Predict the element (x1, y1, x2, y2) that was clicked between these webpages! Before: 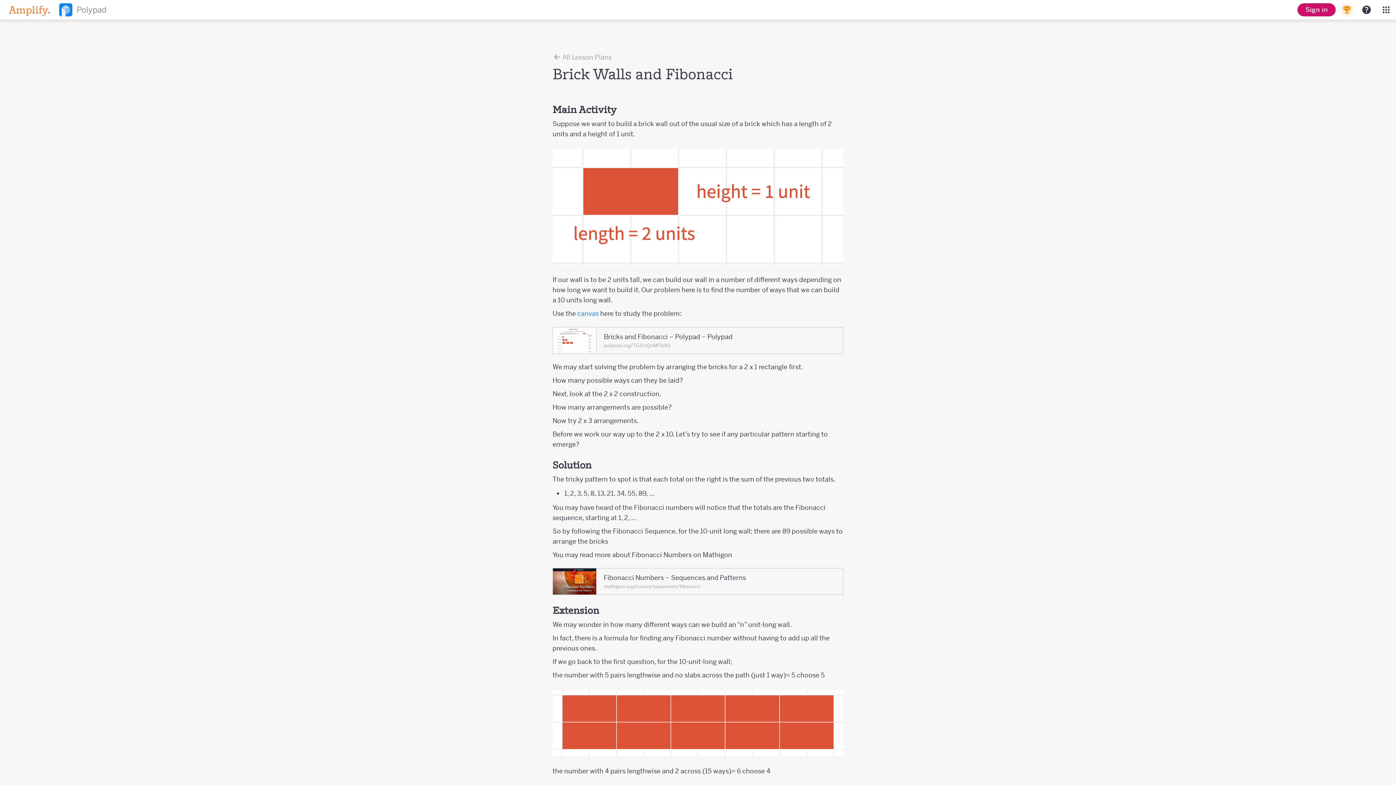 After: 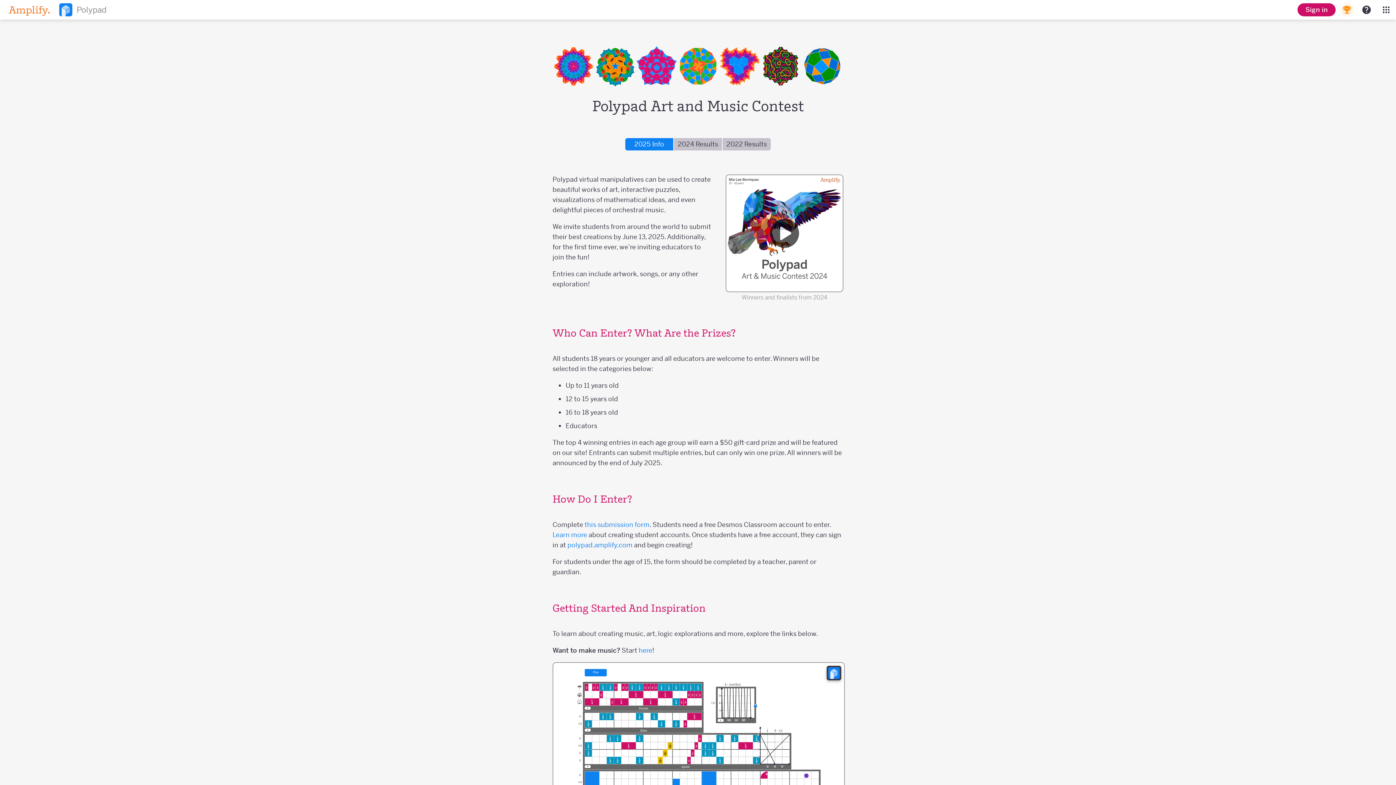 Action: label: Art and Music Contest bbox: (1337, 0, 1357, 19)